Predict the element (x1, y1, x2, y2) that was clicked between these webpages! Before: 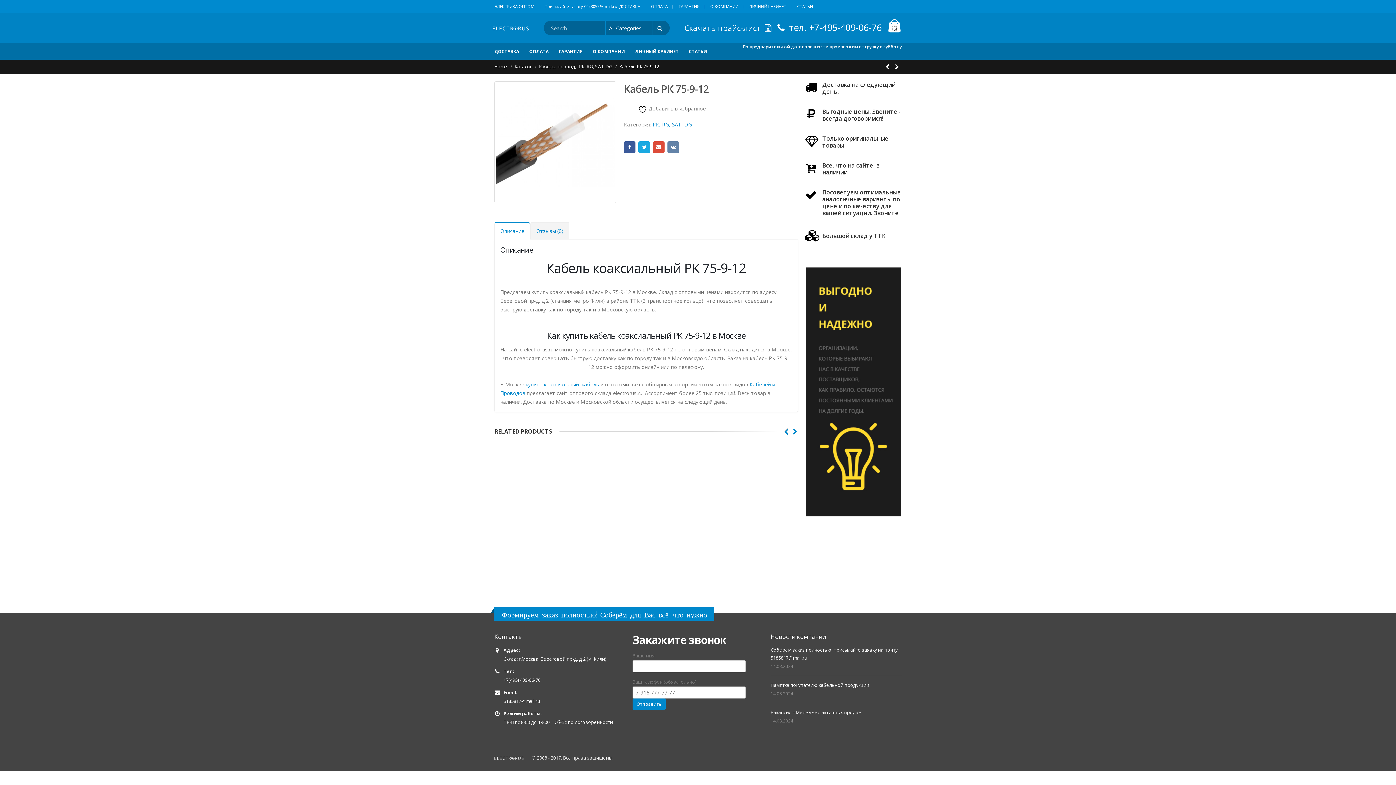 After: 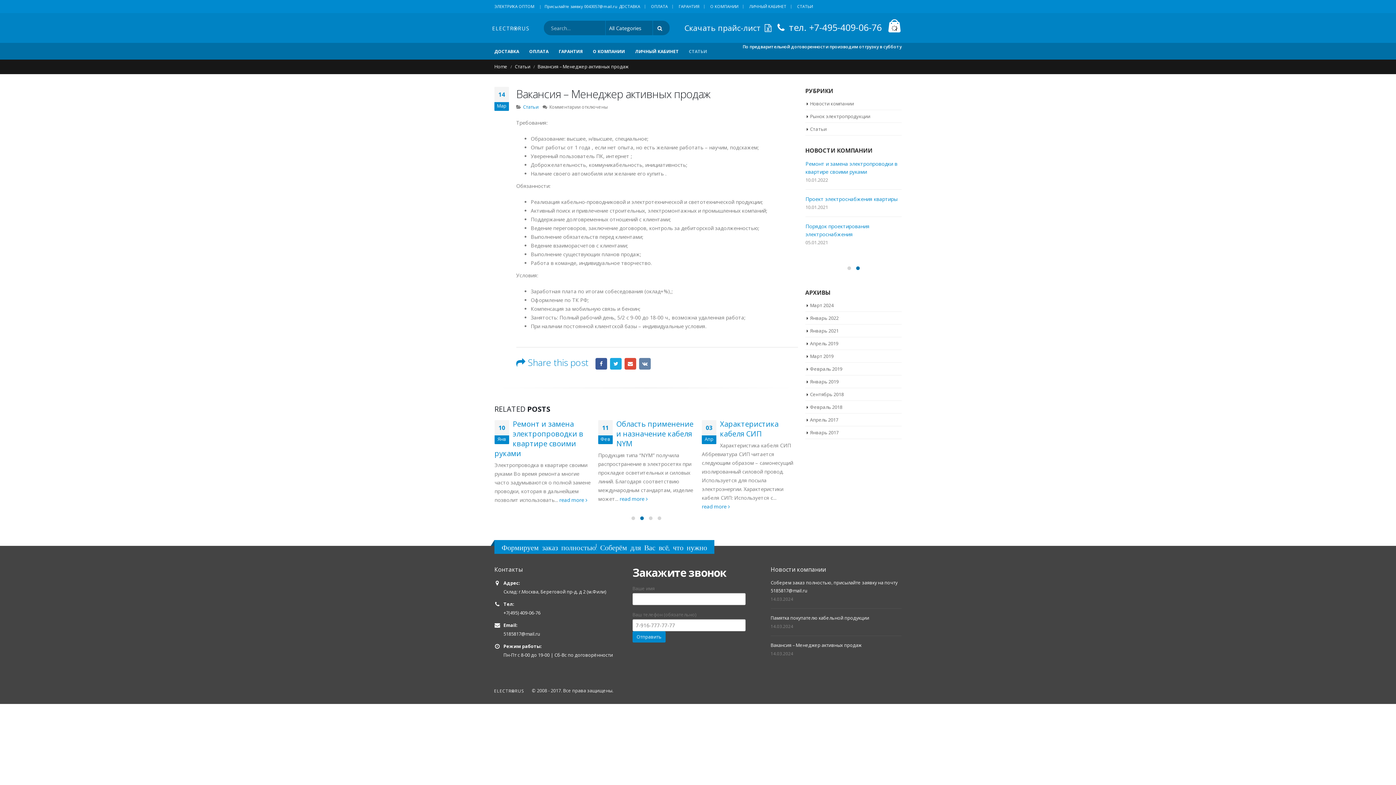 Action: bbox: (770, 709, 861, 716) label: Вакансия – Менеджер активных продаж